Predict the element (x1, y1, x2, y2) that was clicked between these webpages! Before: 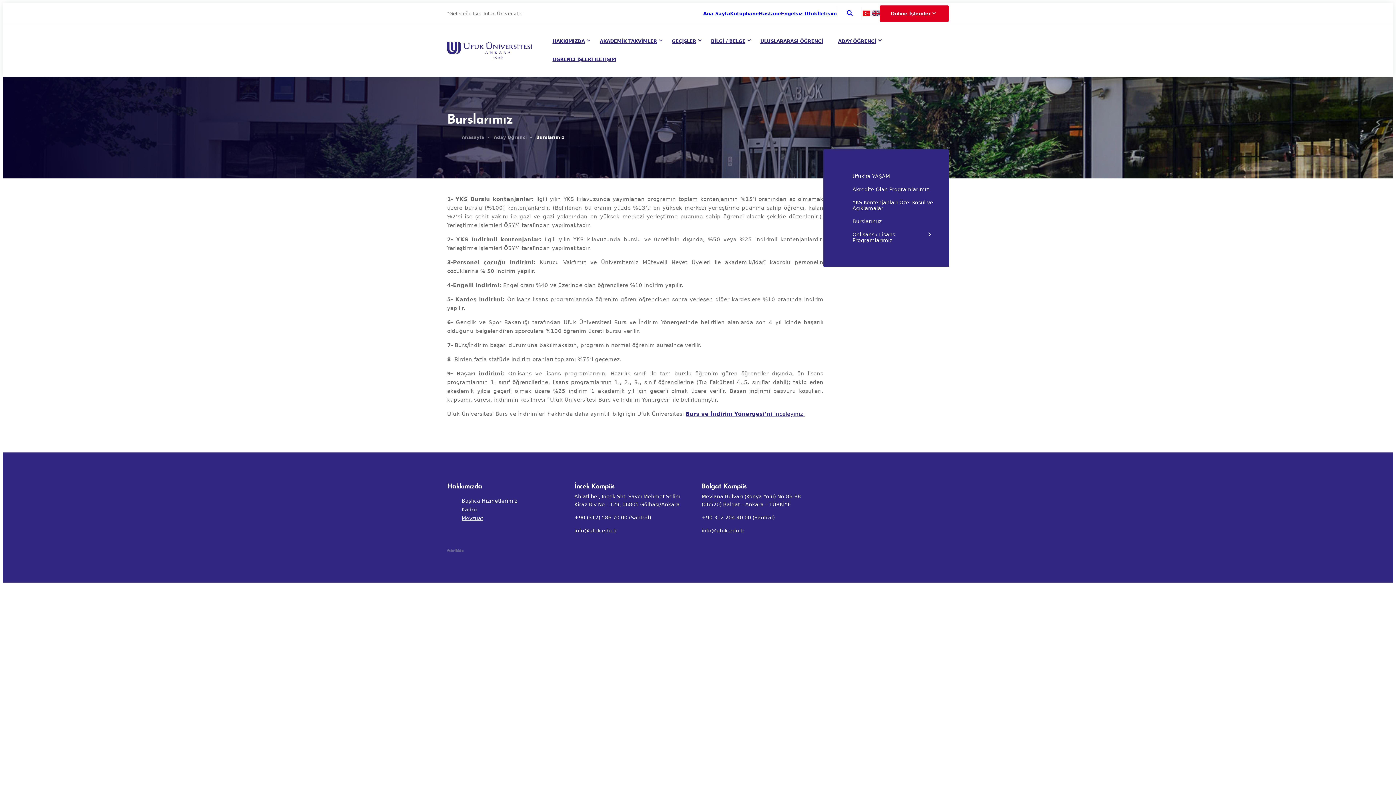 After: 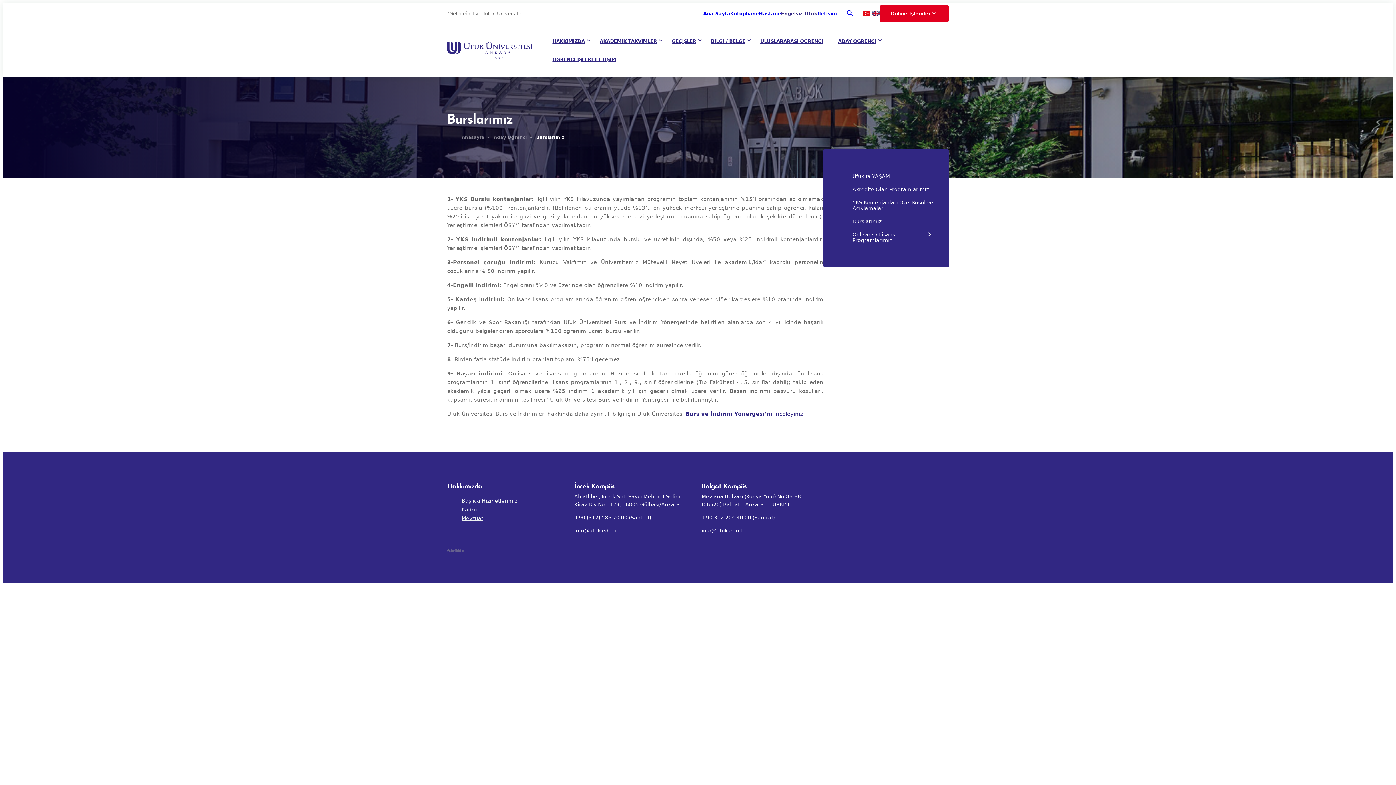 Action: label: Engelsiz Ufuk bbox: (781, 10, 817, 16)